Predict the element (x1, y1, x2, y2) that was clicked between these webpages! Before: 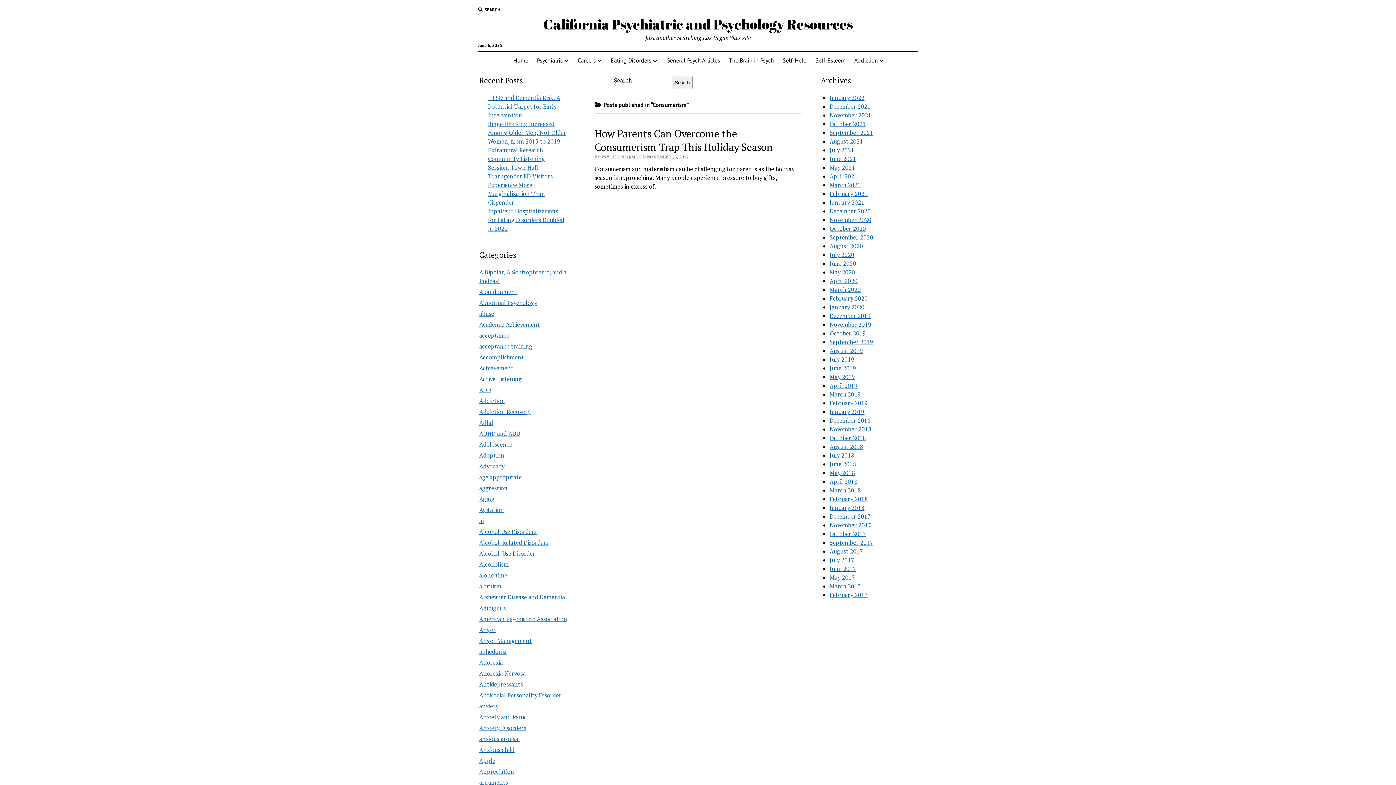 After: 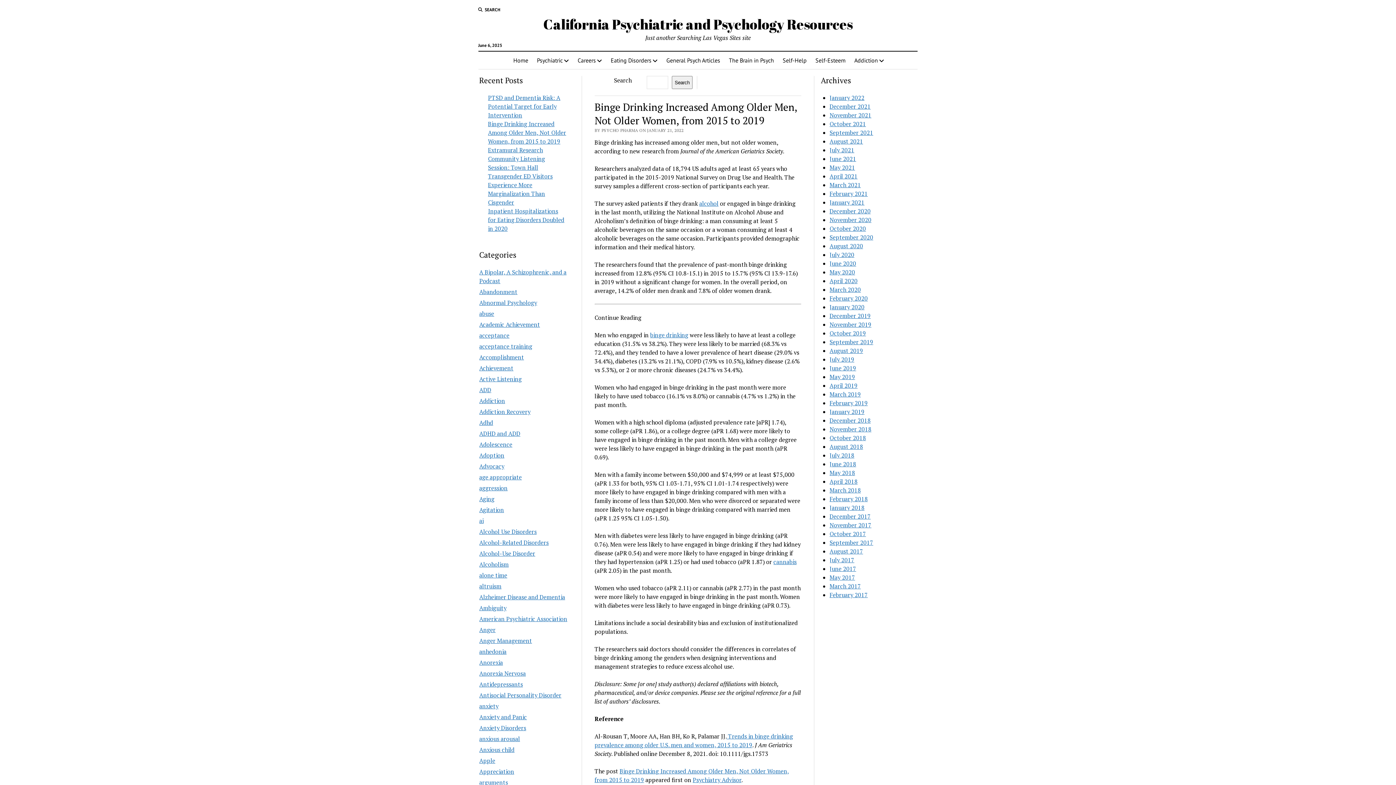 Action: label: Binge Drinking Increased Among Older Men, Not Older Women, from 2015 to 2019 bbox: (488, 120, 566, 145)